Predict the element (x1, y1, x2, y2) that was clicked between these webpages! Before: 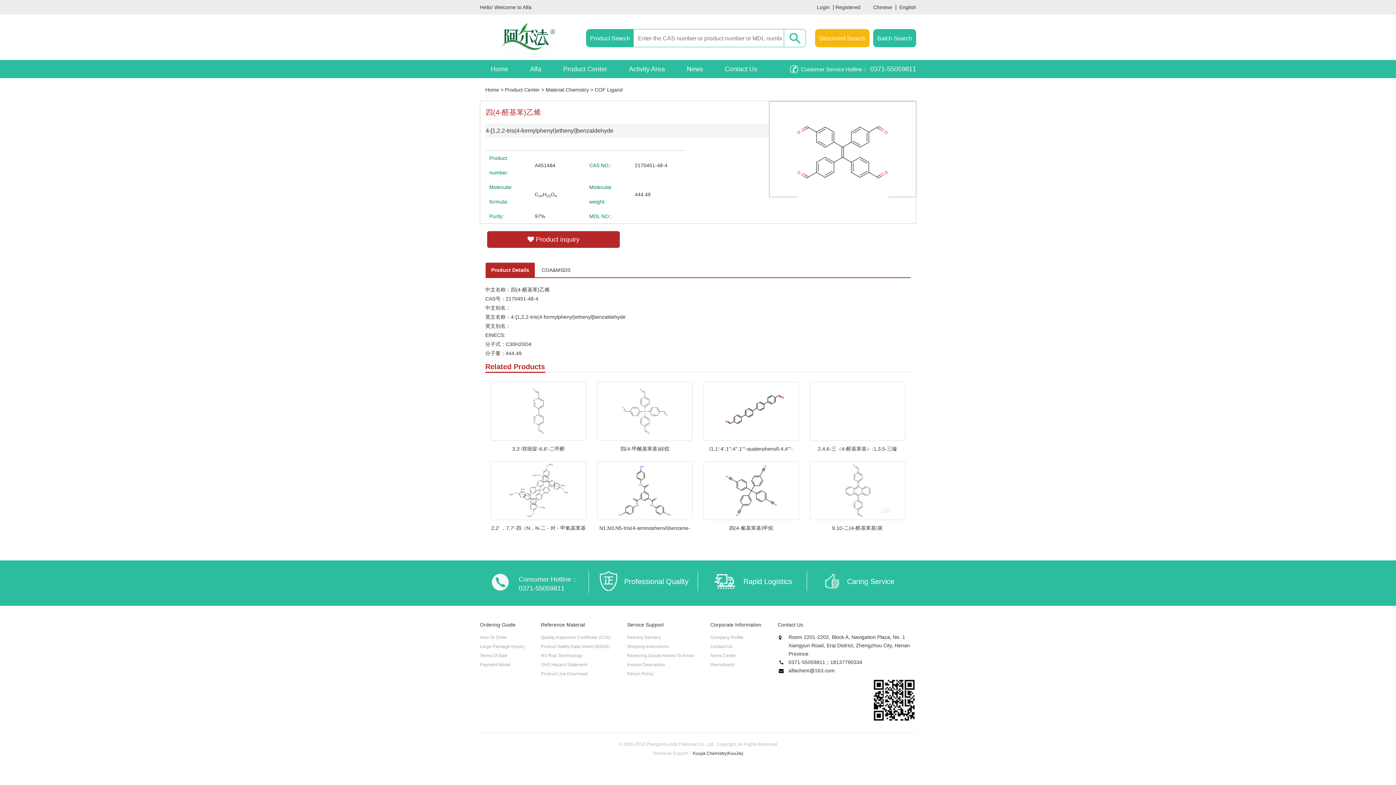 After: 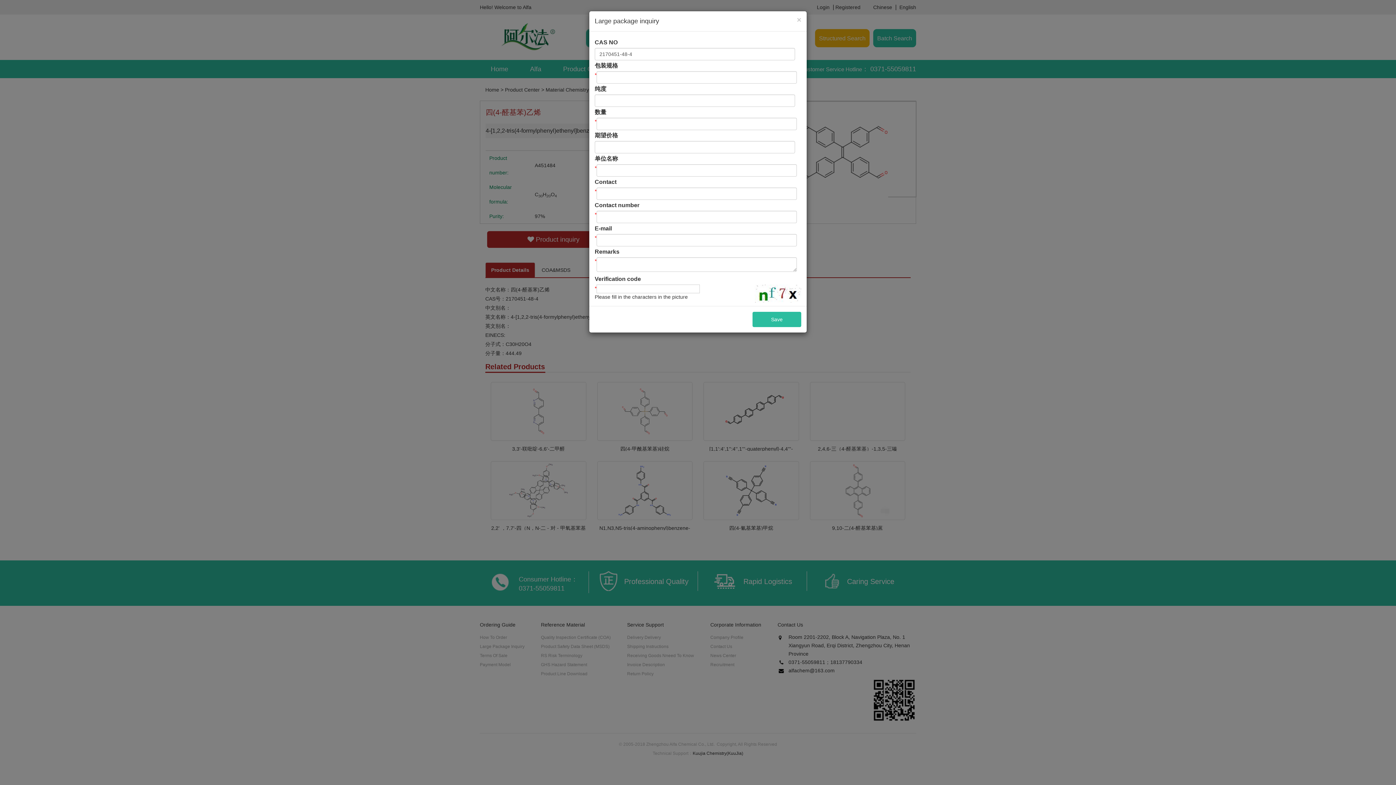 Action: label:  Product inquiry bbox: (487, 231, 620, 248)